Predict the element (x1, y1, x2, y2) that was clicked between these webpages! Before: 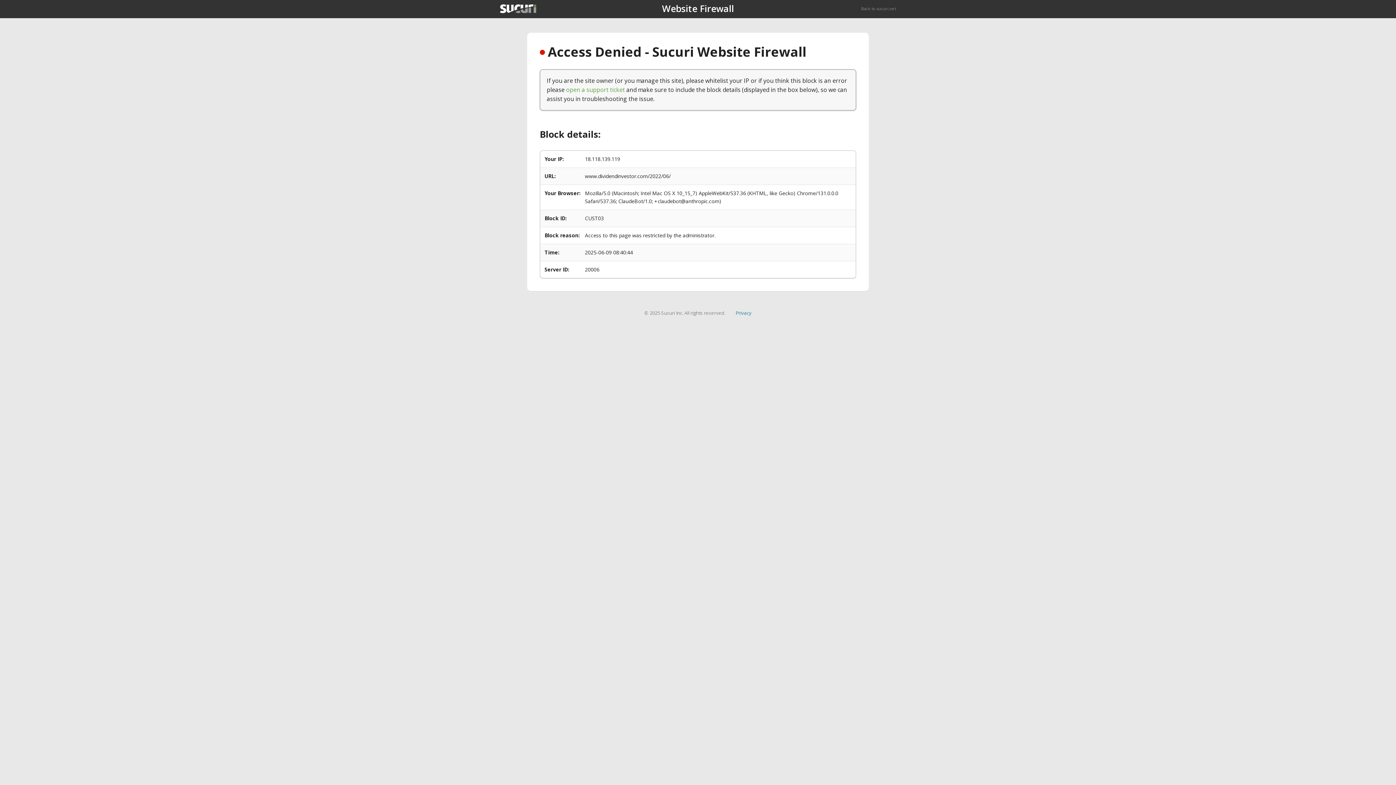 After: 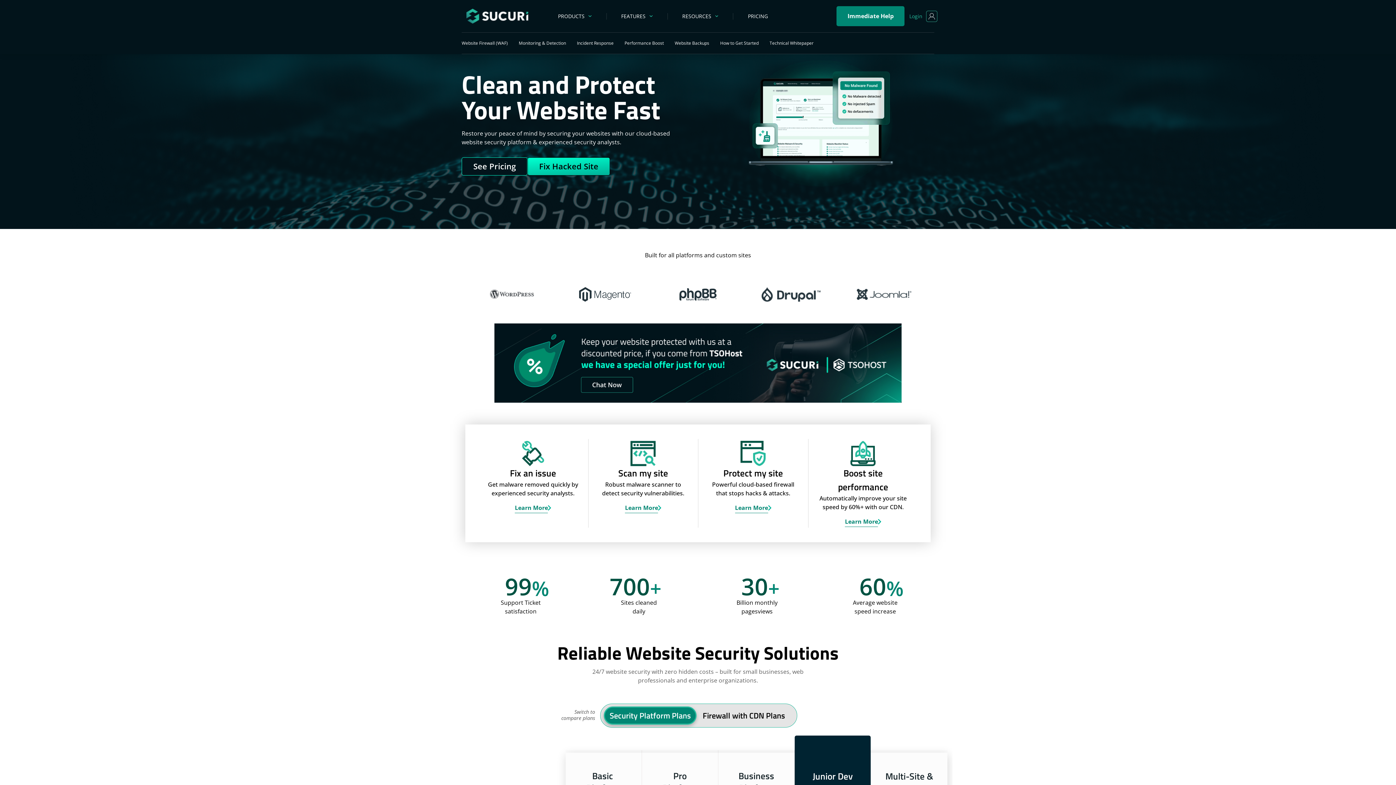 Action: bbox: (861, 5, 896, 11) label: Back to sucuri.net